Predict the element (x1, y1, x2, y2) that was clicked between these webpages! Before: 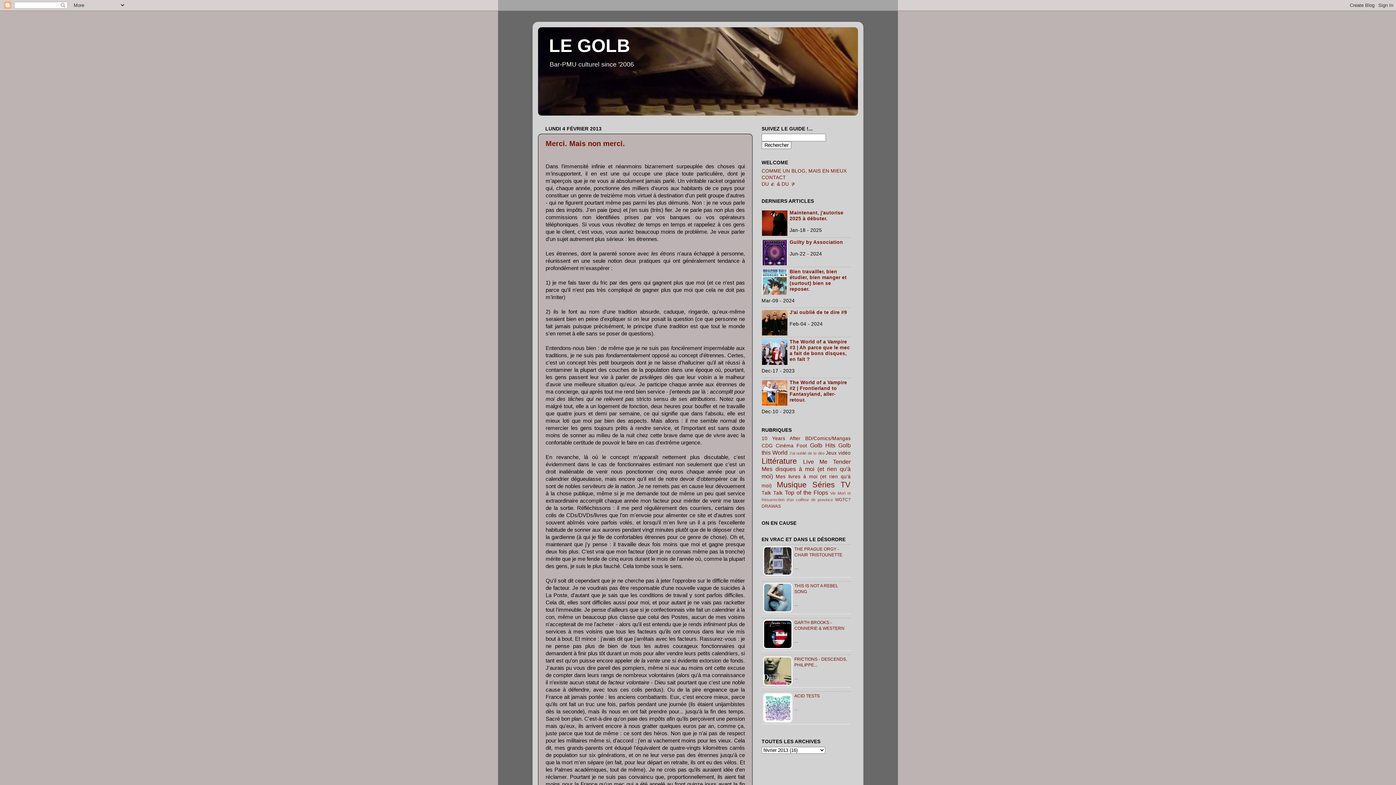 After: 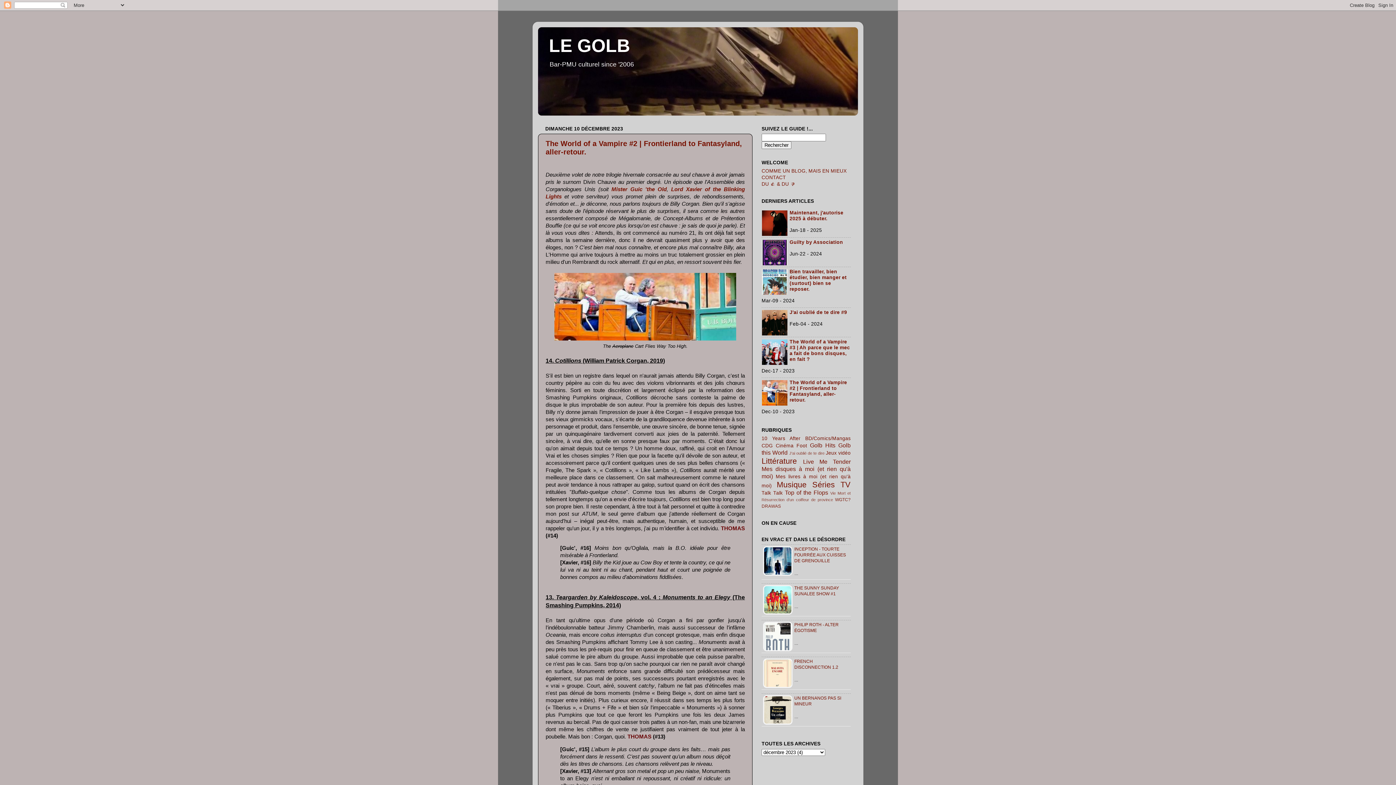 Action: bbox: (789, 379, 847, 402) label: The World of a Vampire #2 | Frontierland to Fantasyland, aller-retour.